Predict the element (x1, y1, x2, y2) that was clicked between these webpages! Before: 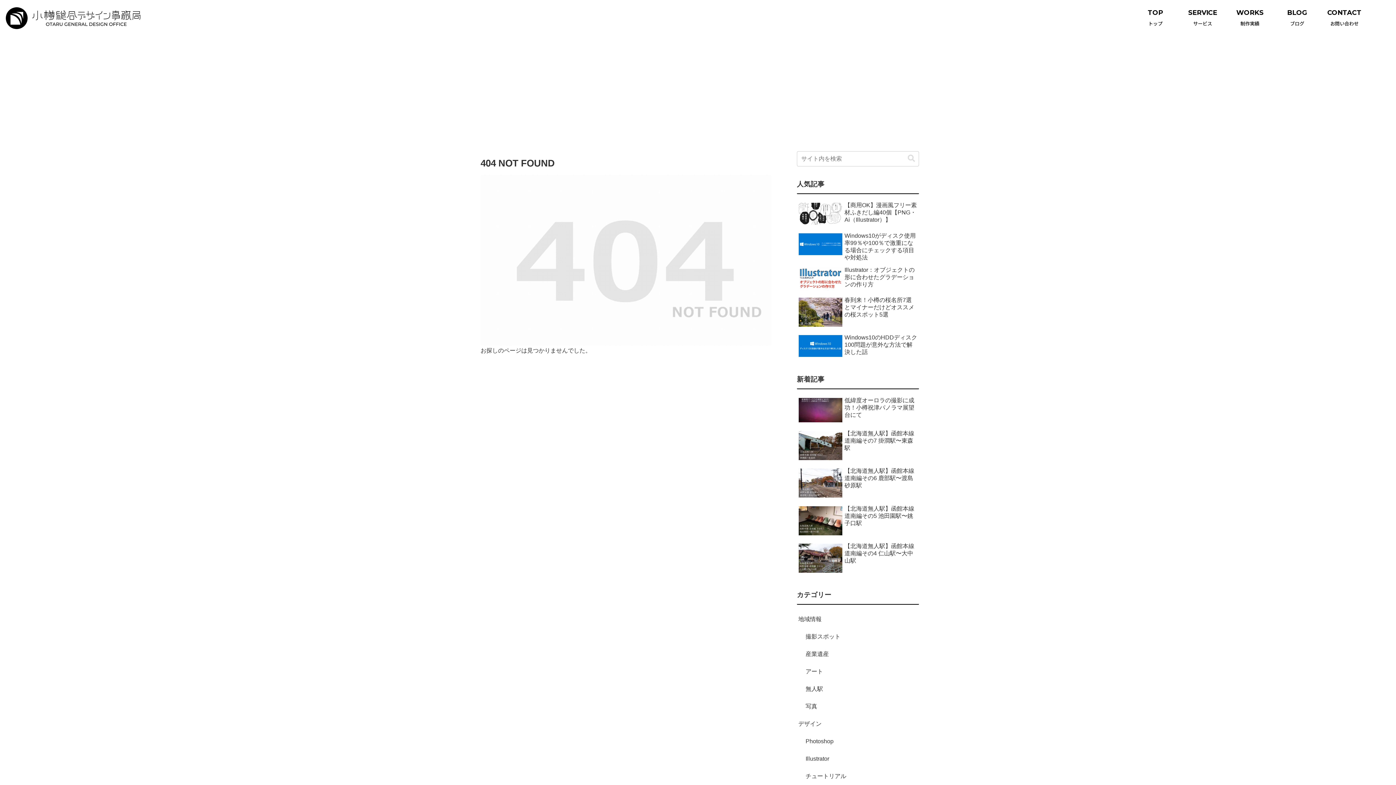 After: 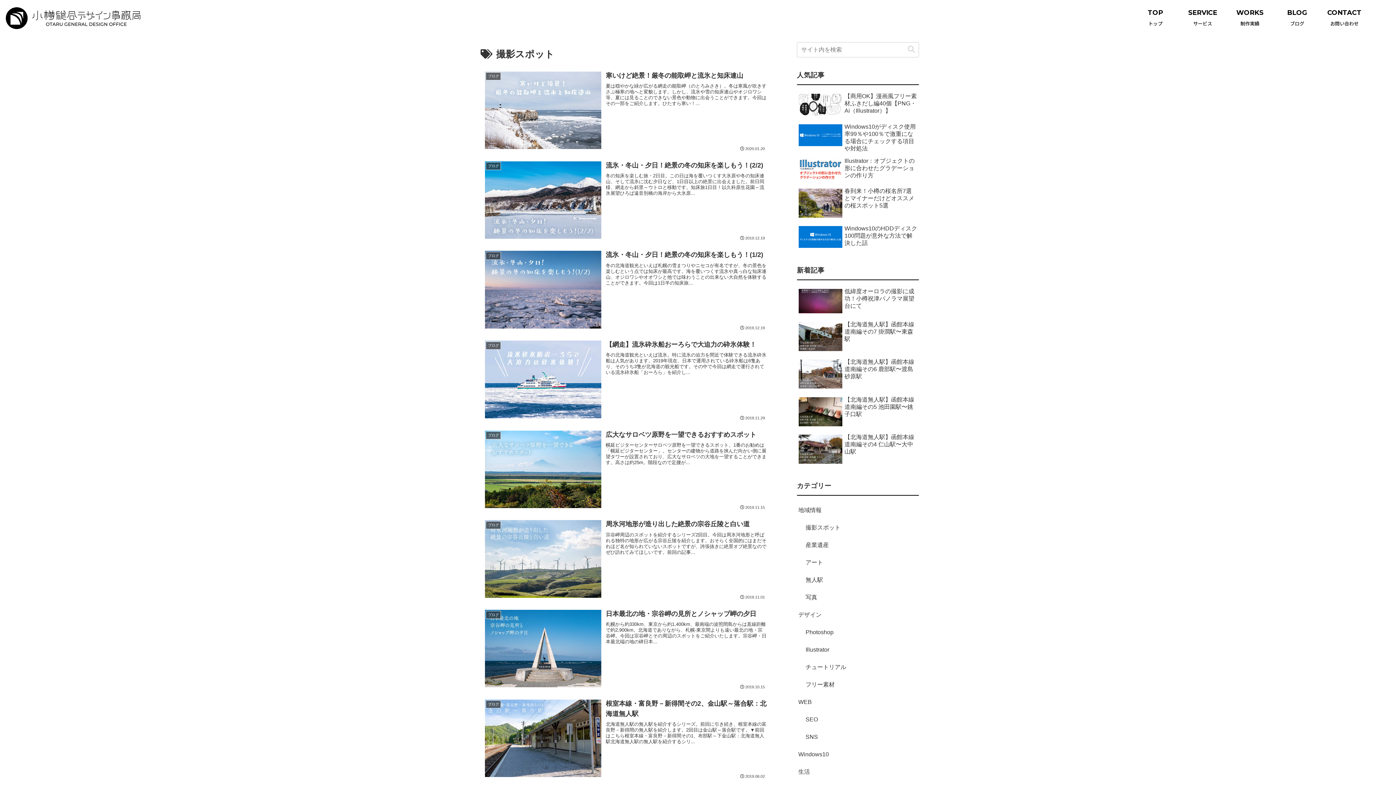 Action: label: 撮影スポット bbox: (804, 628, 919, 645)